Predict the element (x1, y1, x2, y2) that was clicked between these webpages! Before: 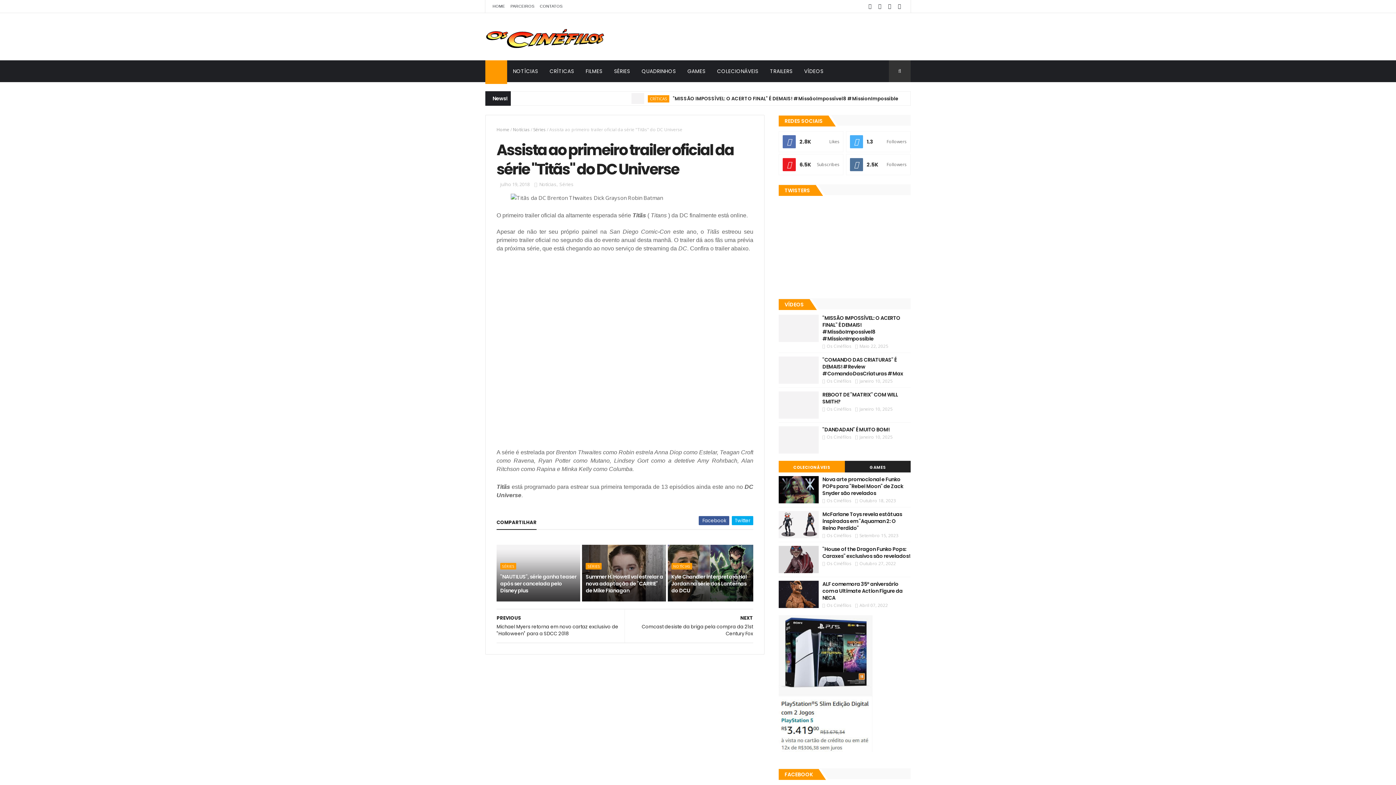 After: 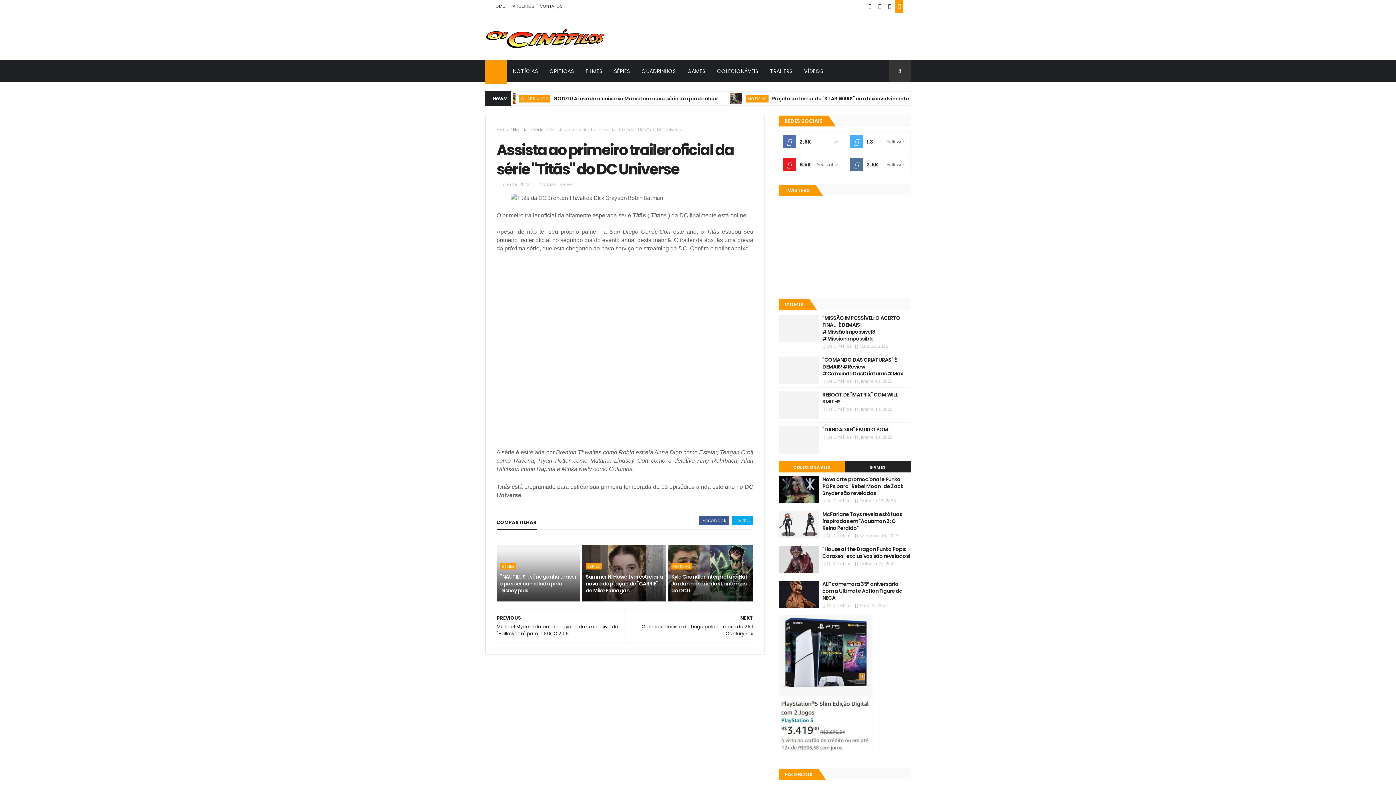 Action: bbox: (895, 0, 903, 12)